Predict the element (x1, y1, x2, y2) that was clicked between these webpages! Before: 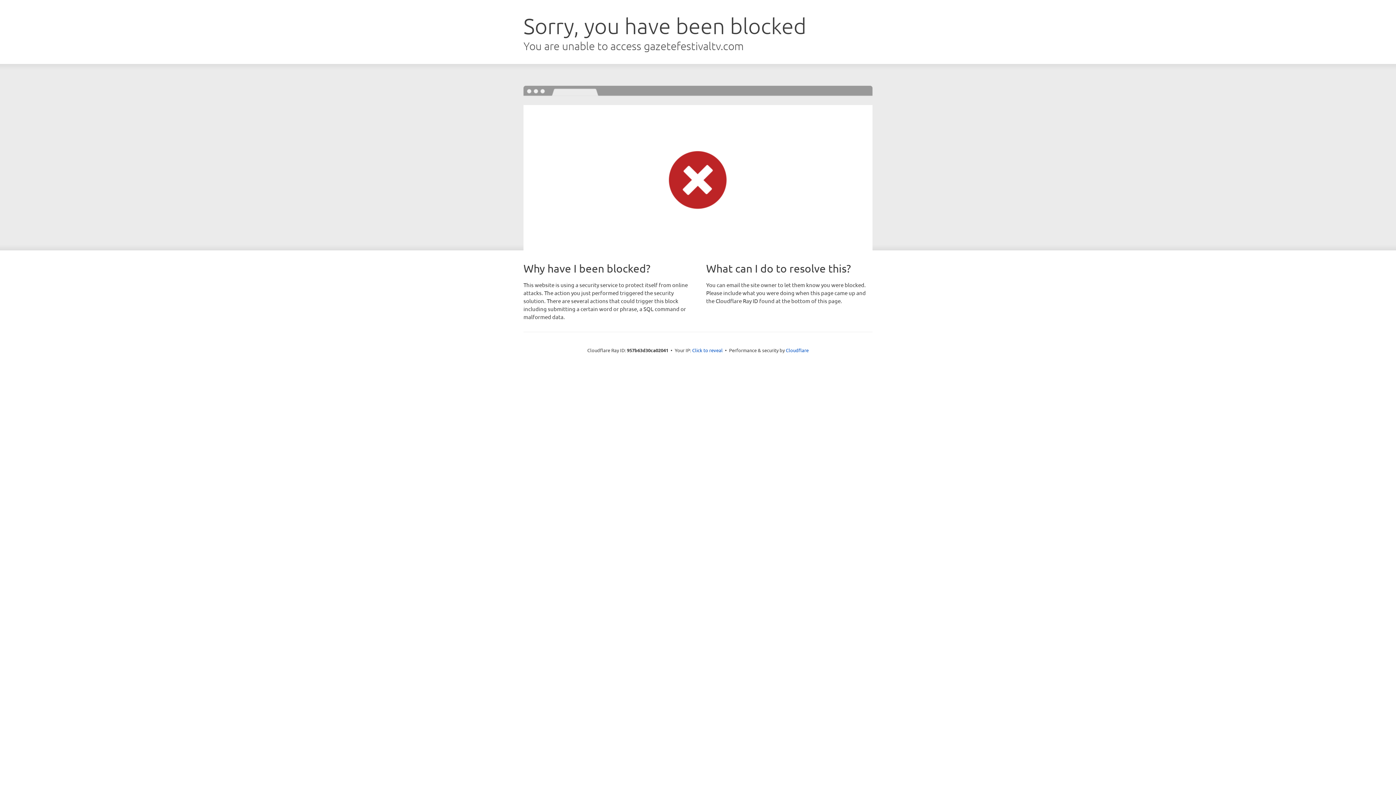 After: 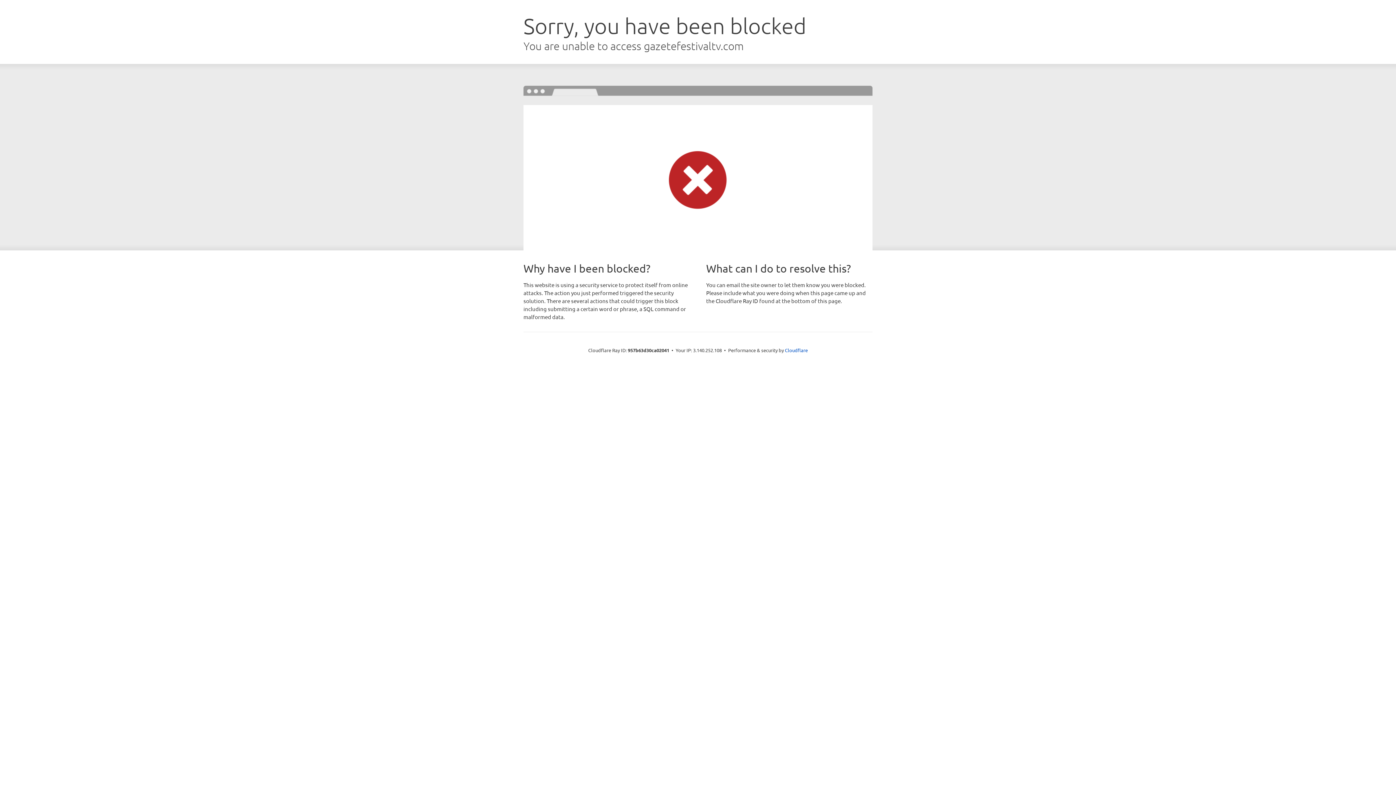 Action: label: Click to reveal bbox: (692, 346, 722, 353)